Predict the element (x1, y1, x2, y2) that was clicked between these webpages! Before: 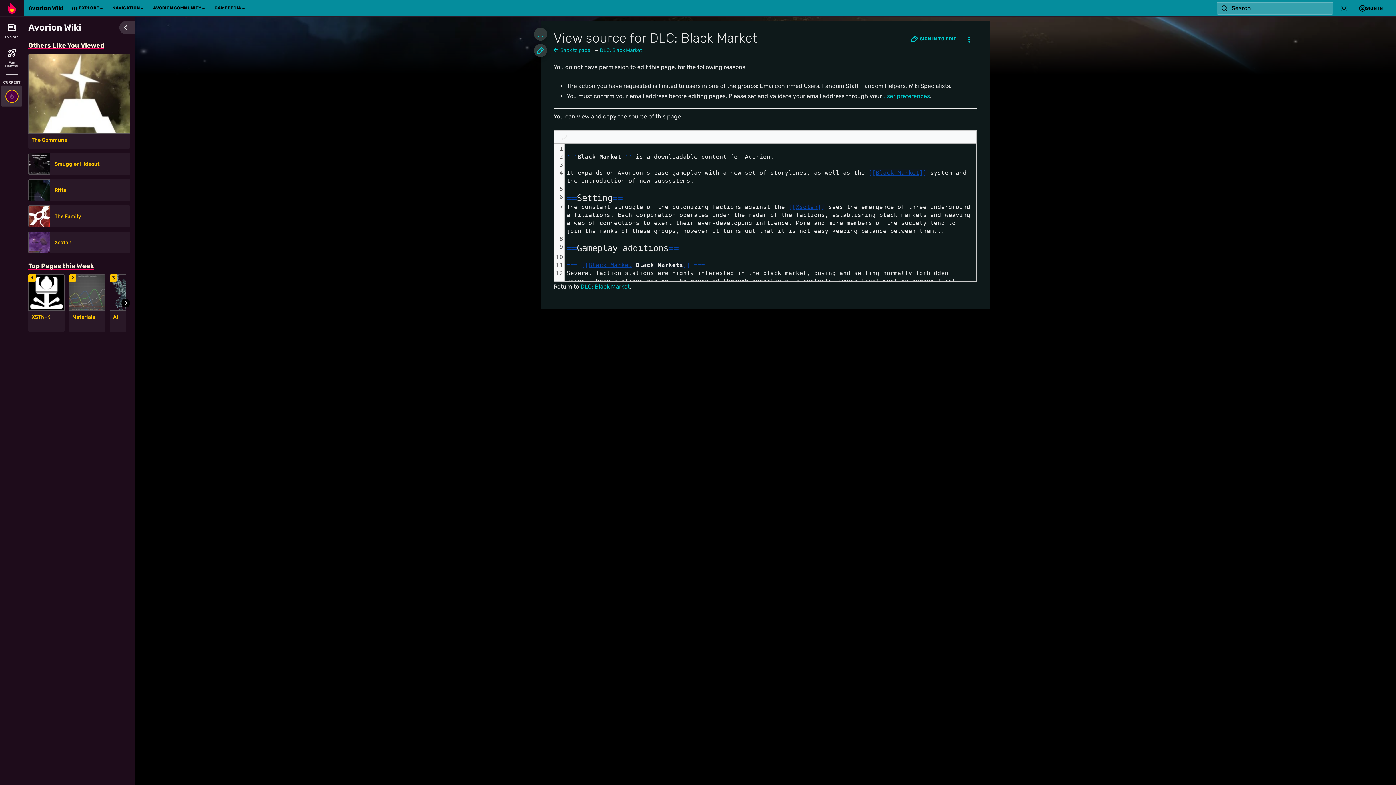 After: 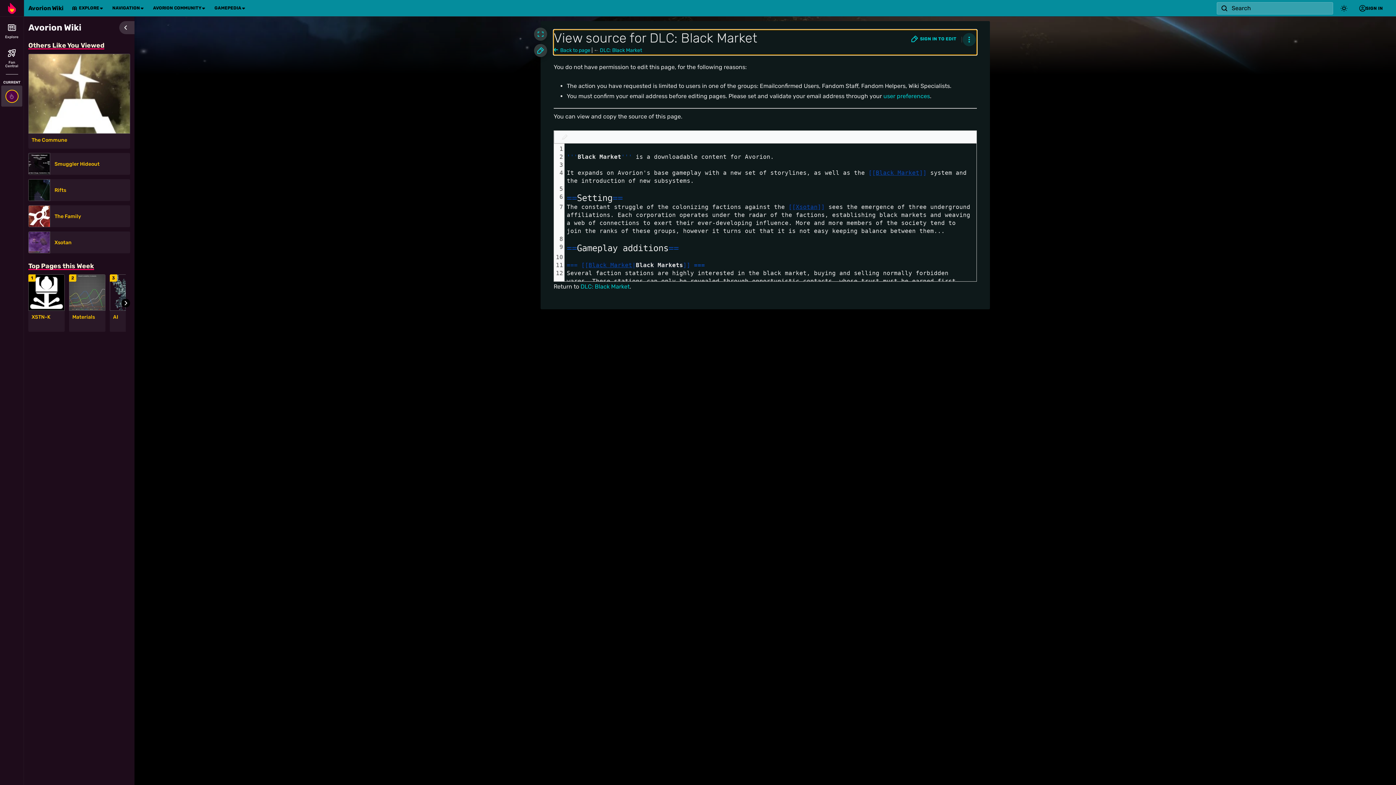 Action: label: Page Tools bbox: (962, 33, 976, 46)